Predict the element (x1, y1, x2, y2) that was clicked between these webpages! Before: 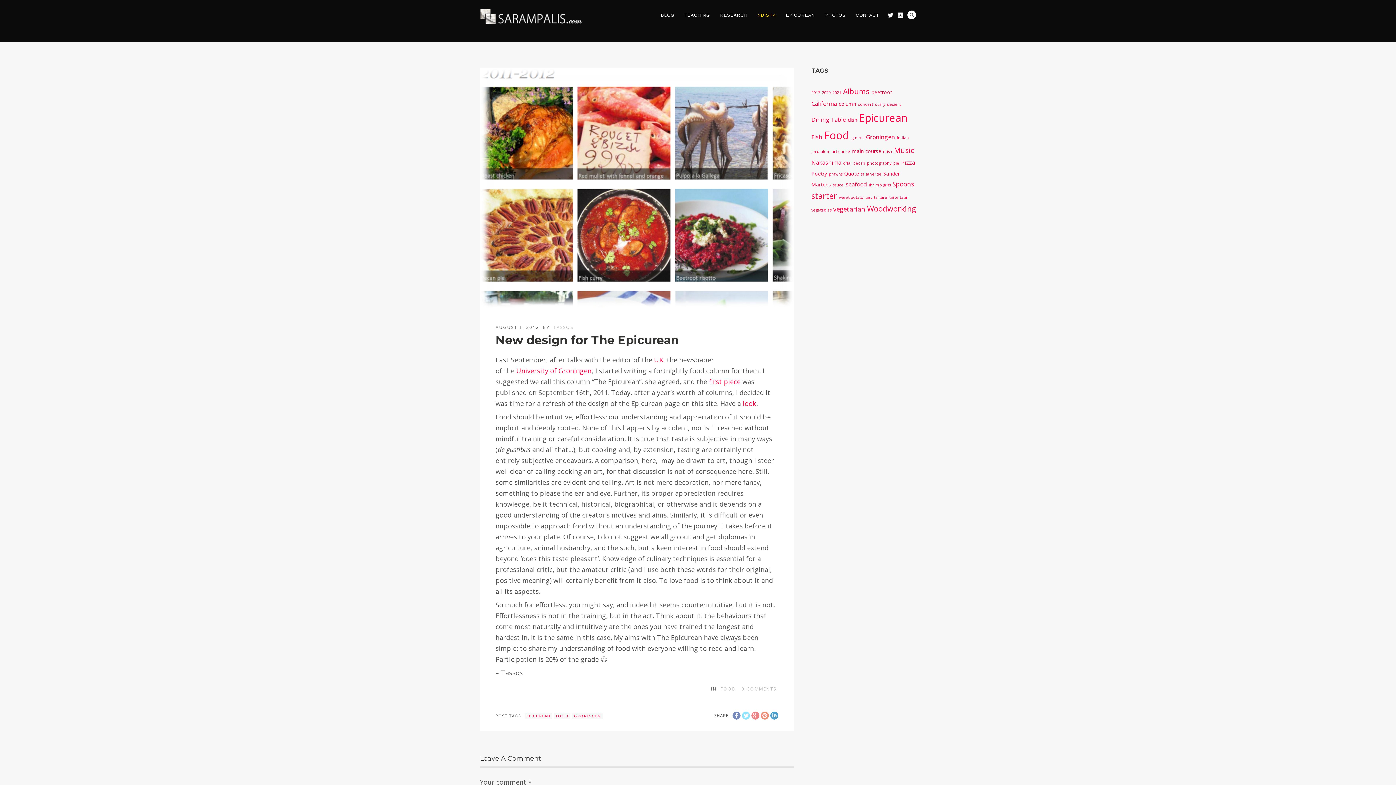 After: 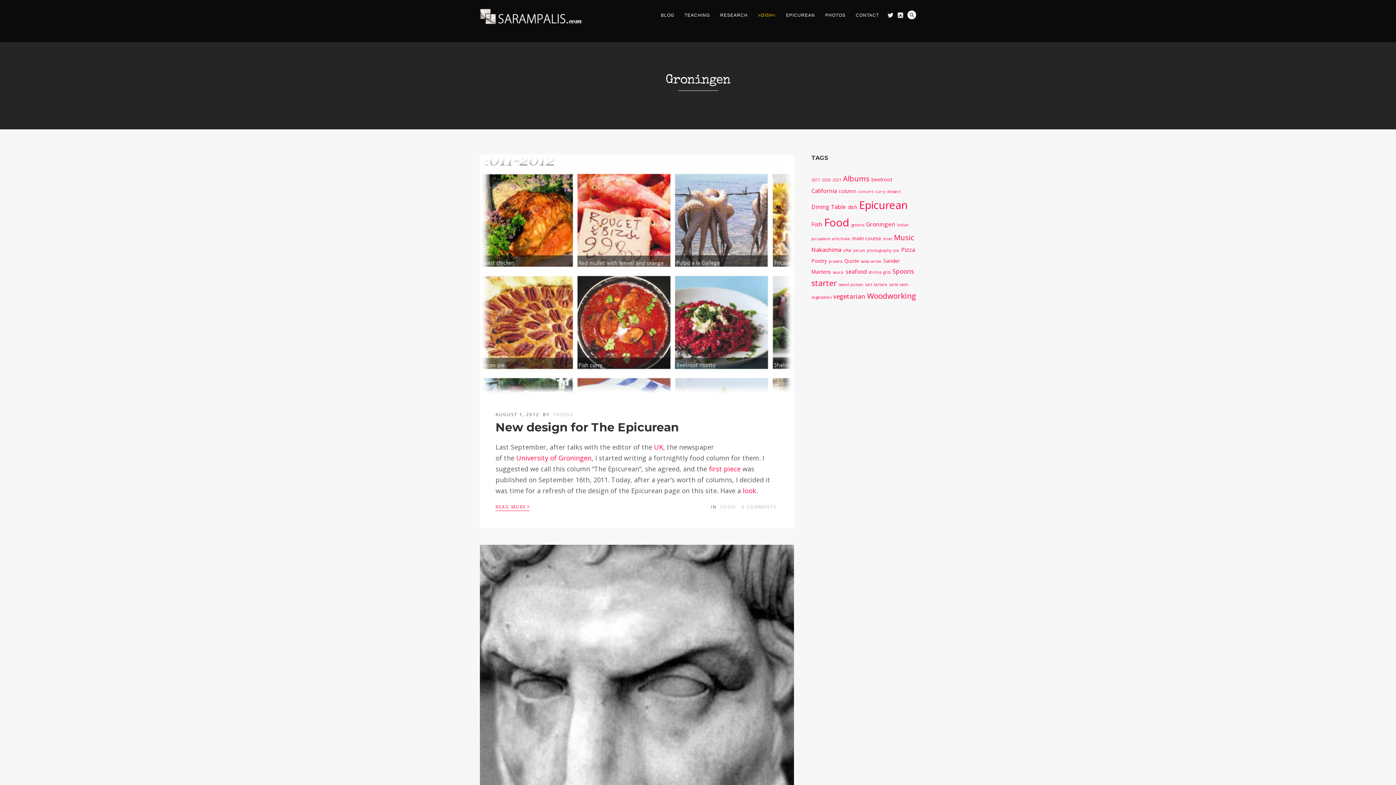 Action: bbox: (572, 713, 602, 719) label: GRONINGEN